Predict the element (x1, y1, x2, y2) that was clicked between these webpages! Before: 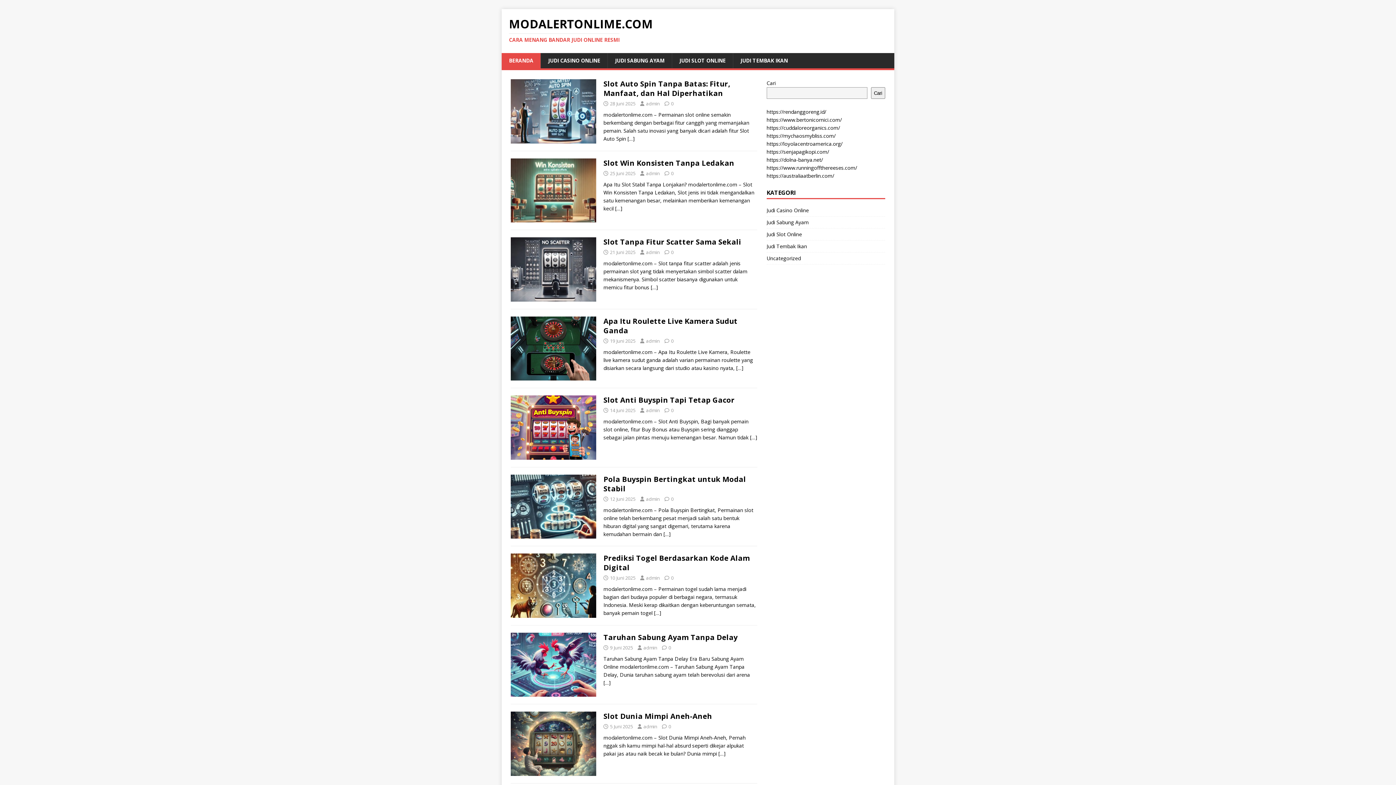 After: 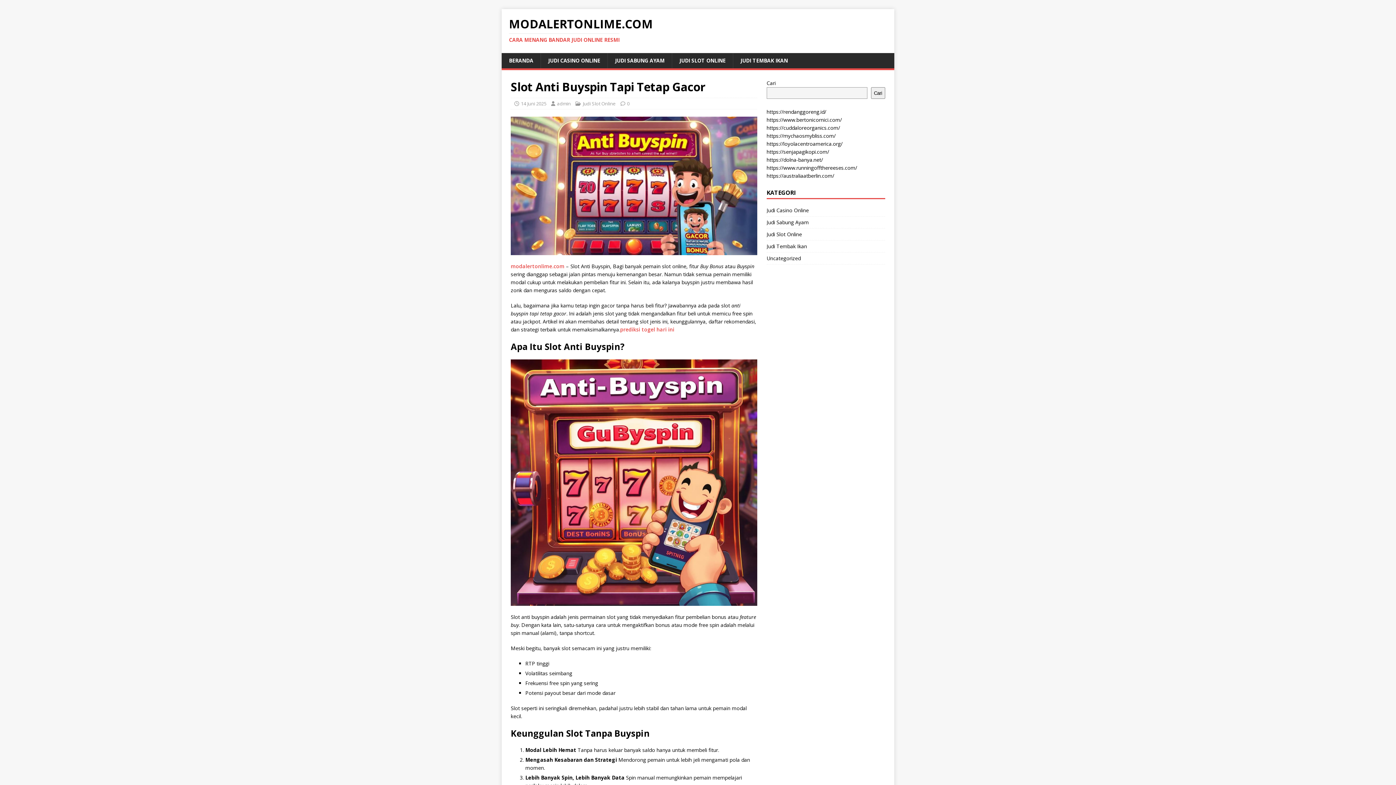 Action: label: Slot Anti Buyspin Tapi Tetap Gacor bbox: (603, 395, 734, 405)